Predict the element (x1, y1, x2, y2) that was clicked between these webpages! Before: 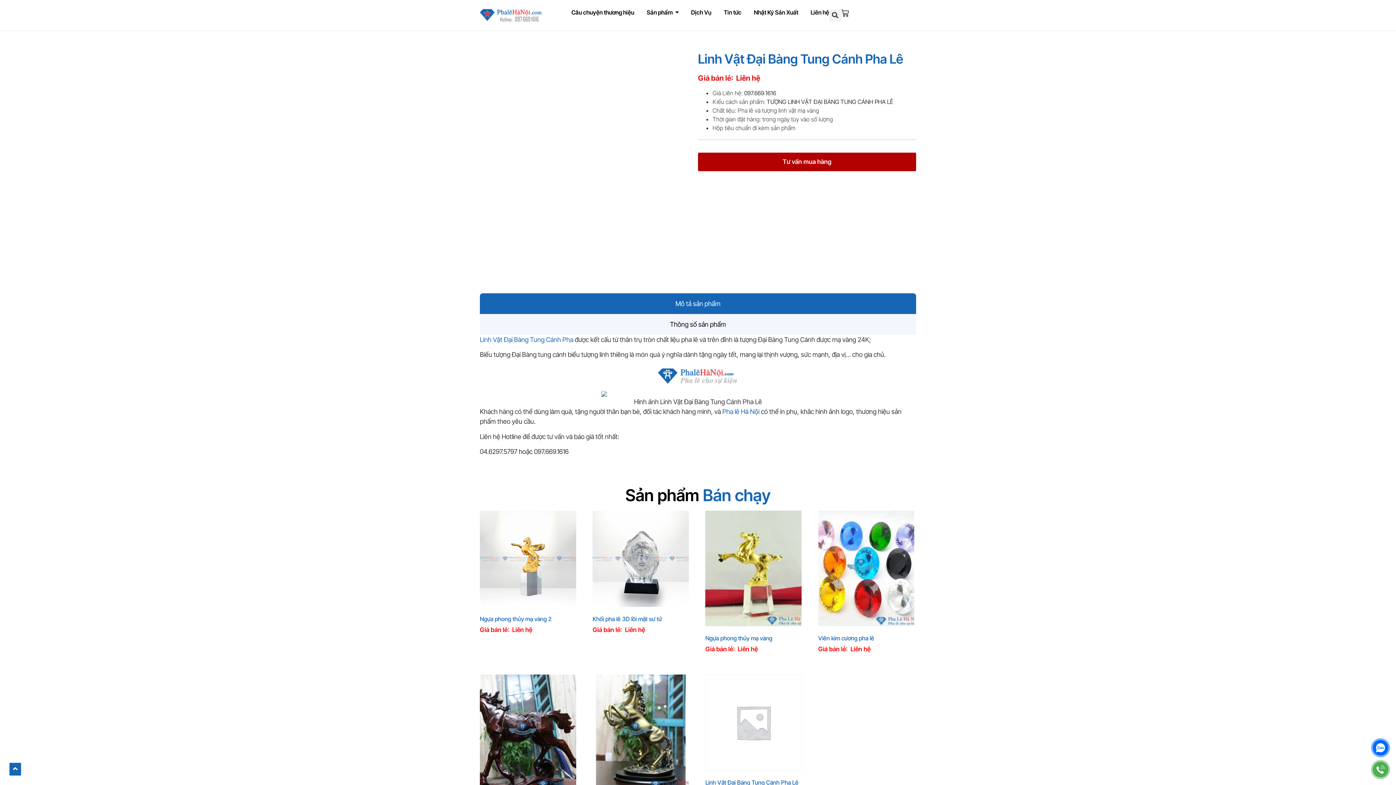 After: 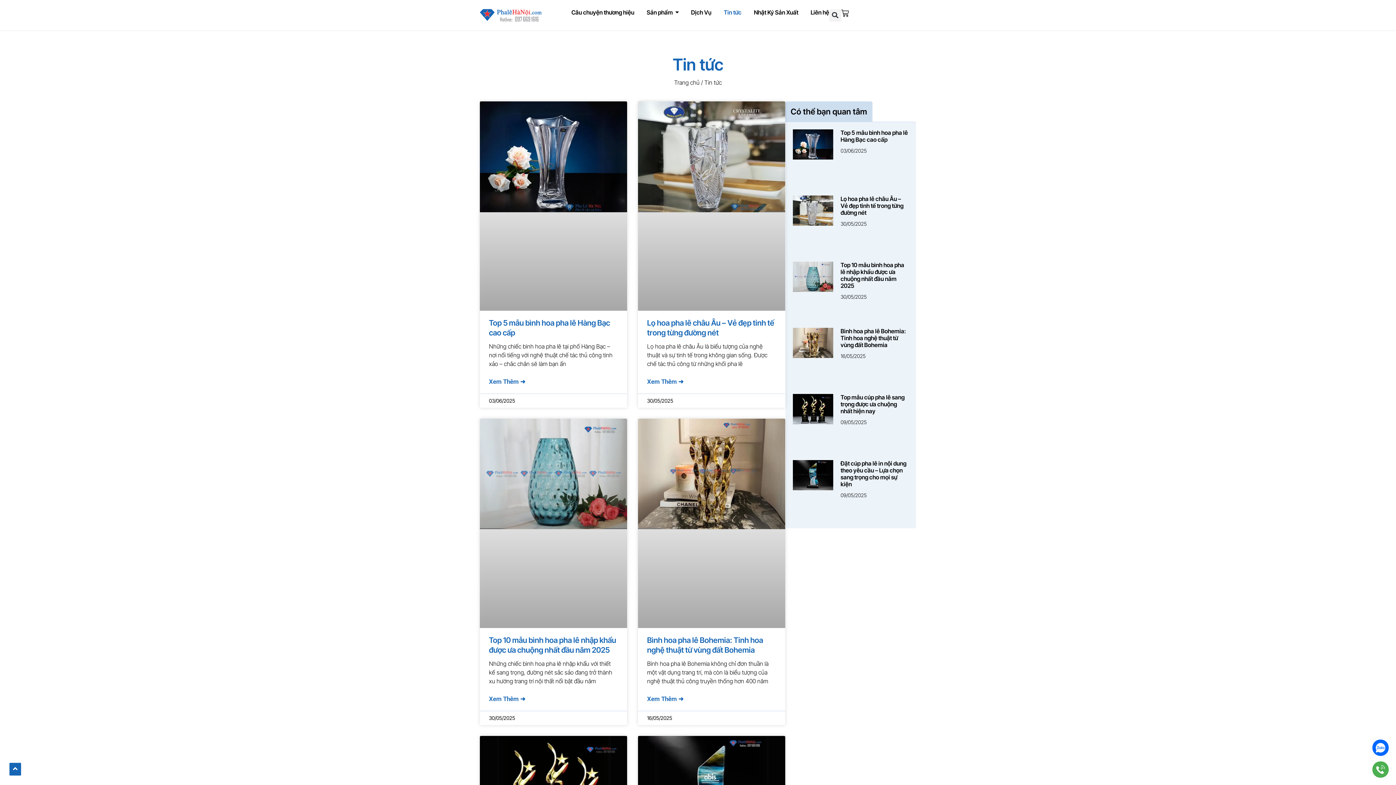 Action: bbox: (723, 9, 741, 15) label: Tin tức